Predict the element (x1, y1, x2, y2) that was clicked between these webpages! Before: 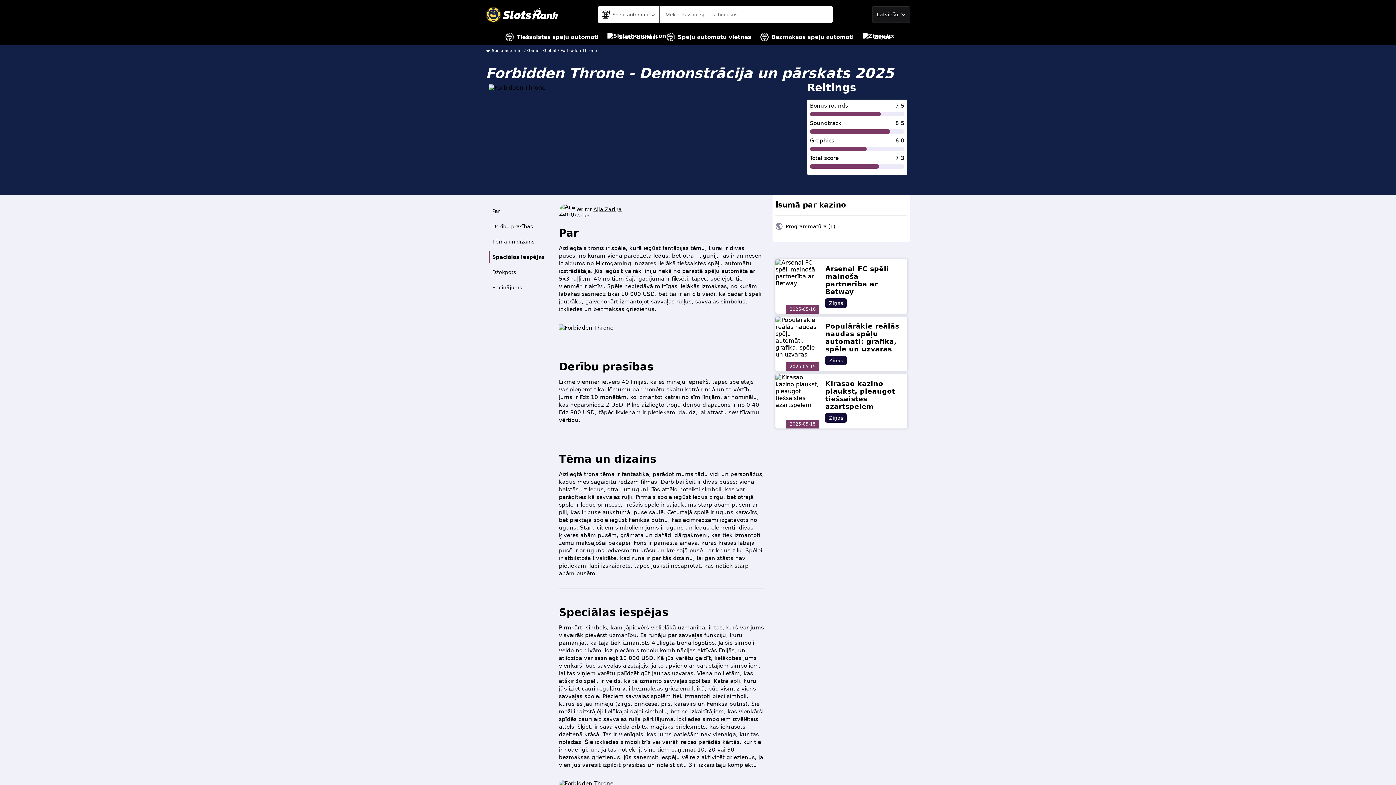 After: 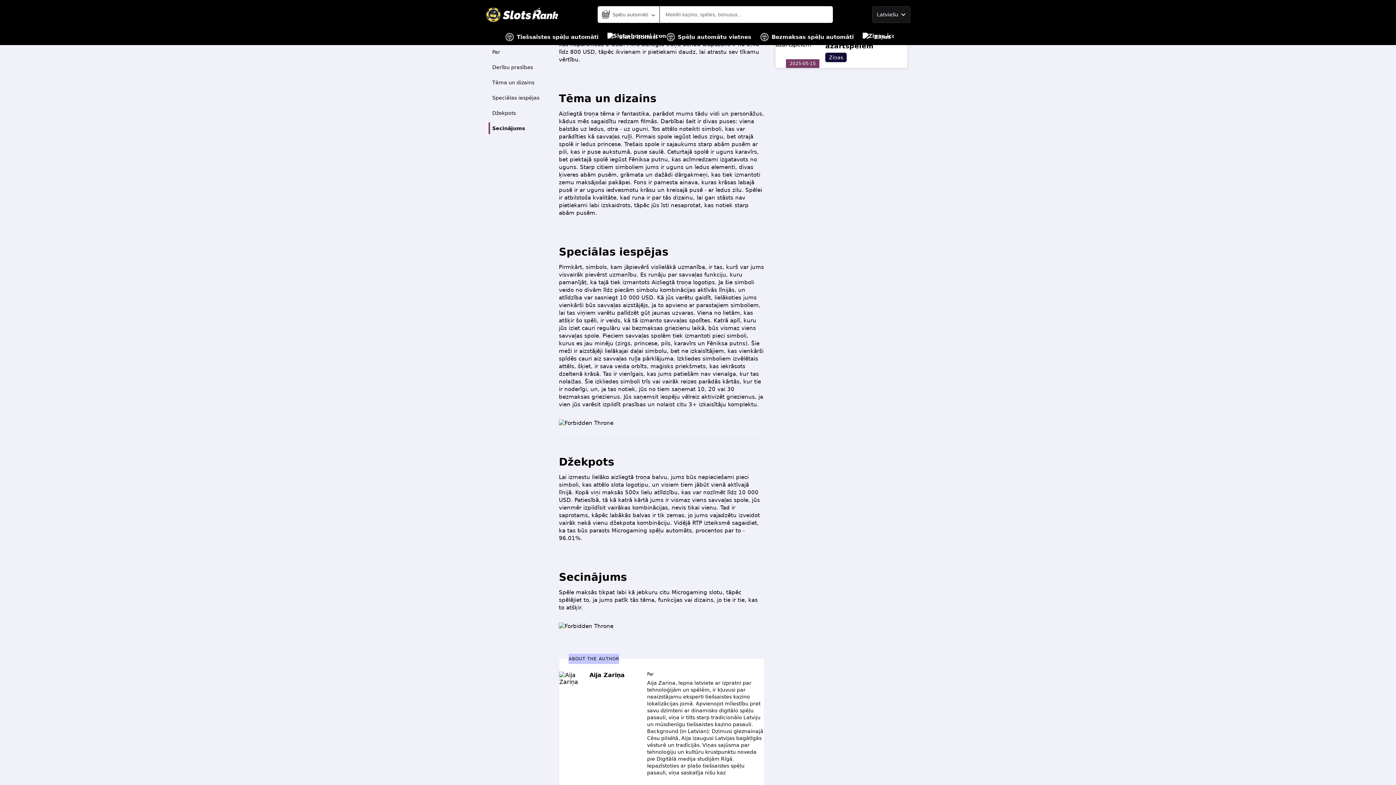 Action: bbox: (488, 220, 553, 232) label: Derību prasības